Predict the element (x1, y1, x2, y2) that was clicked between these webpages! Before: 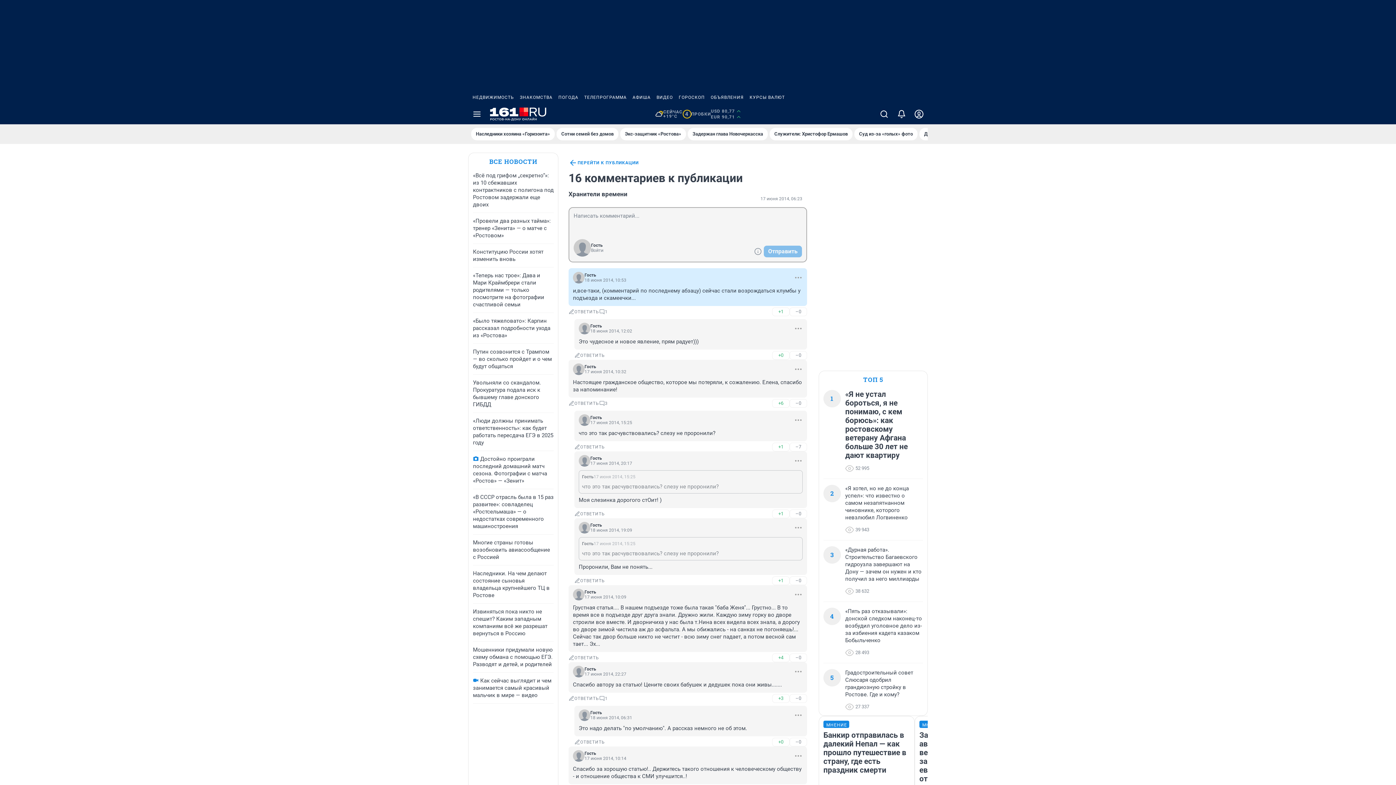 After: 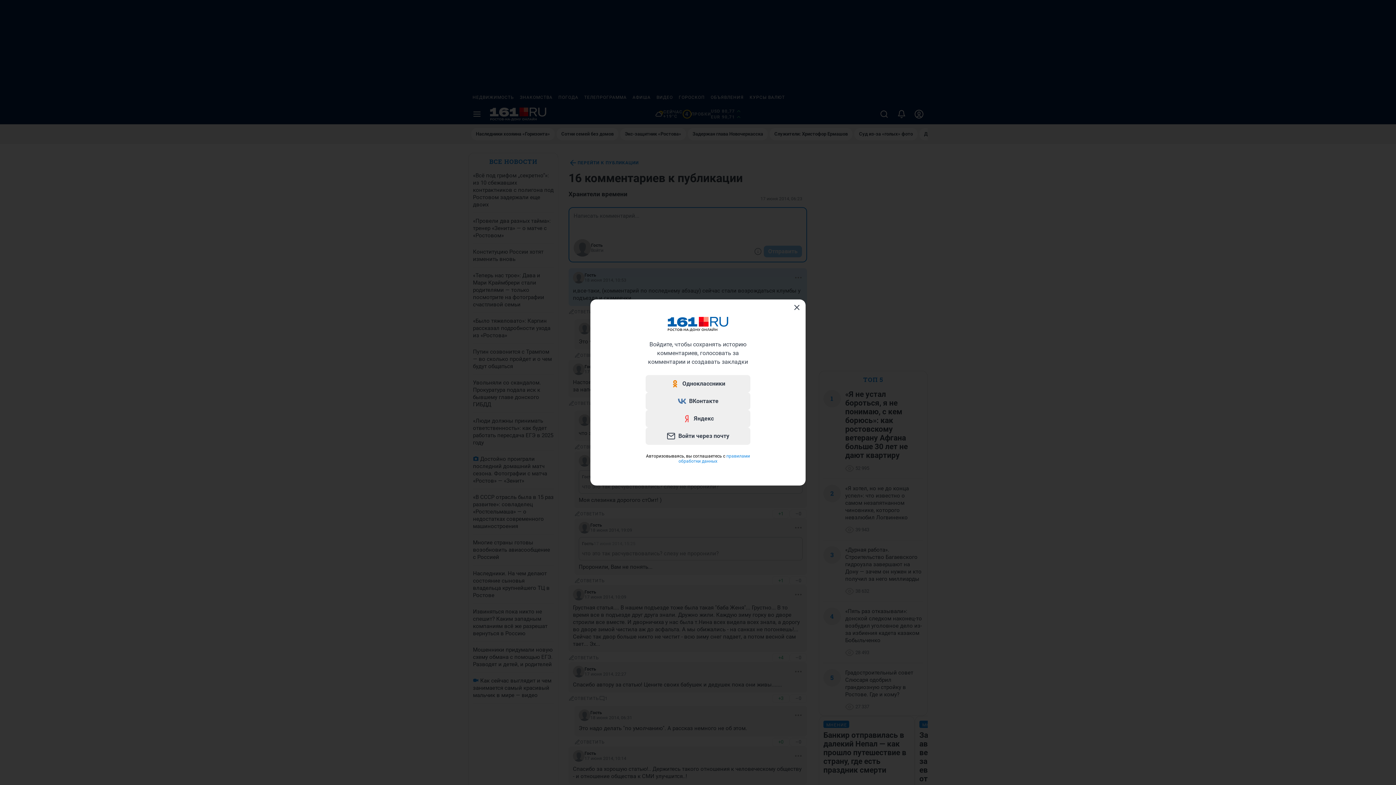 Action: bbox: (591, 242, 602, 248) label: Гость